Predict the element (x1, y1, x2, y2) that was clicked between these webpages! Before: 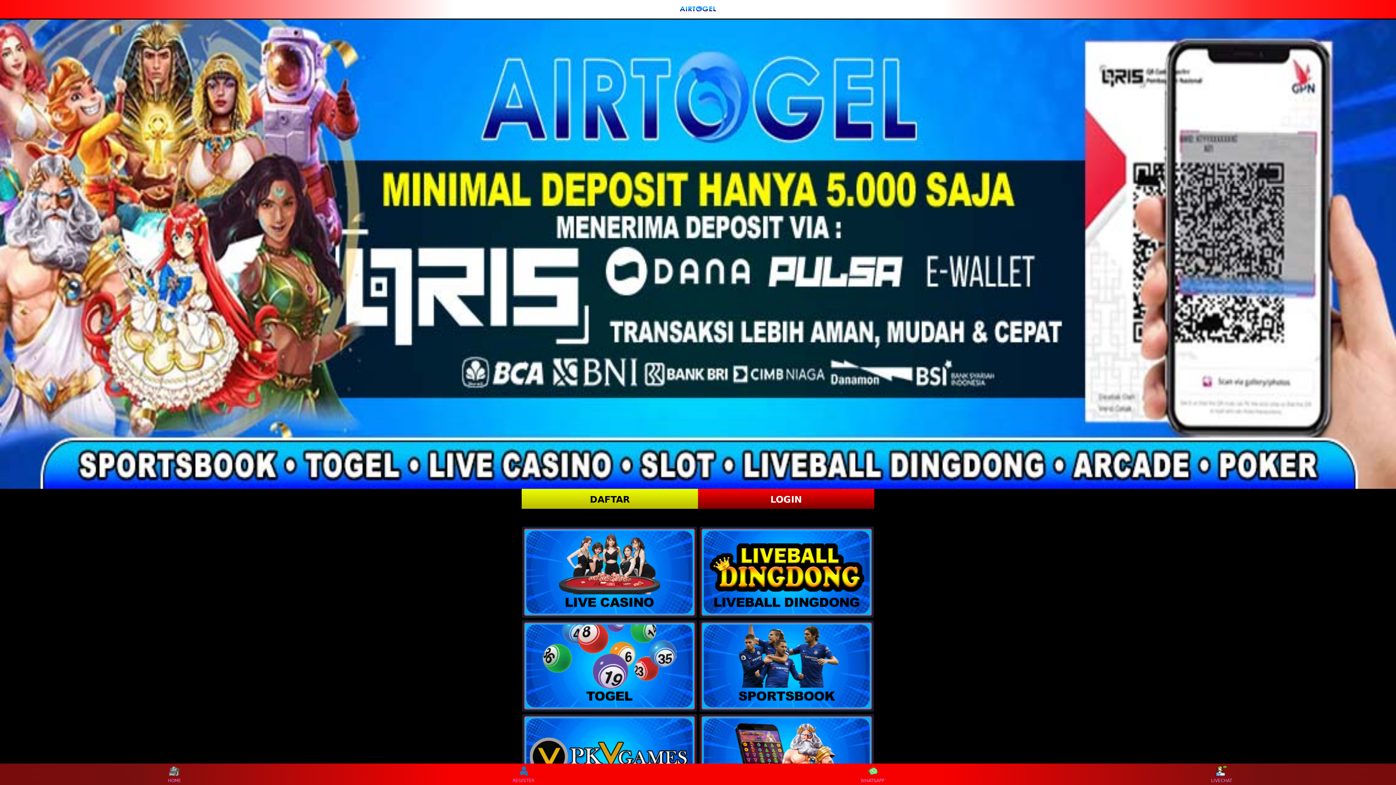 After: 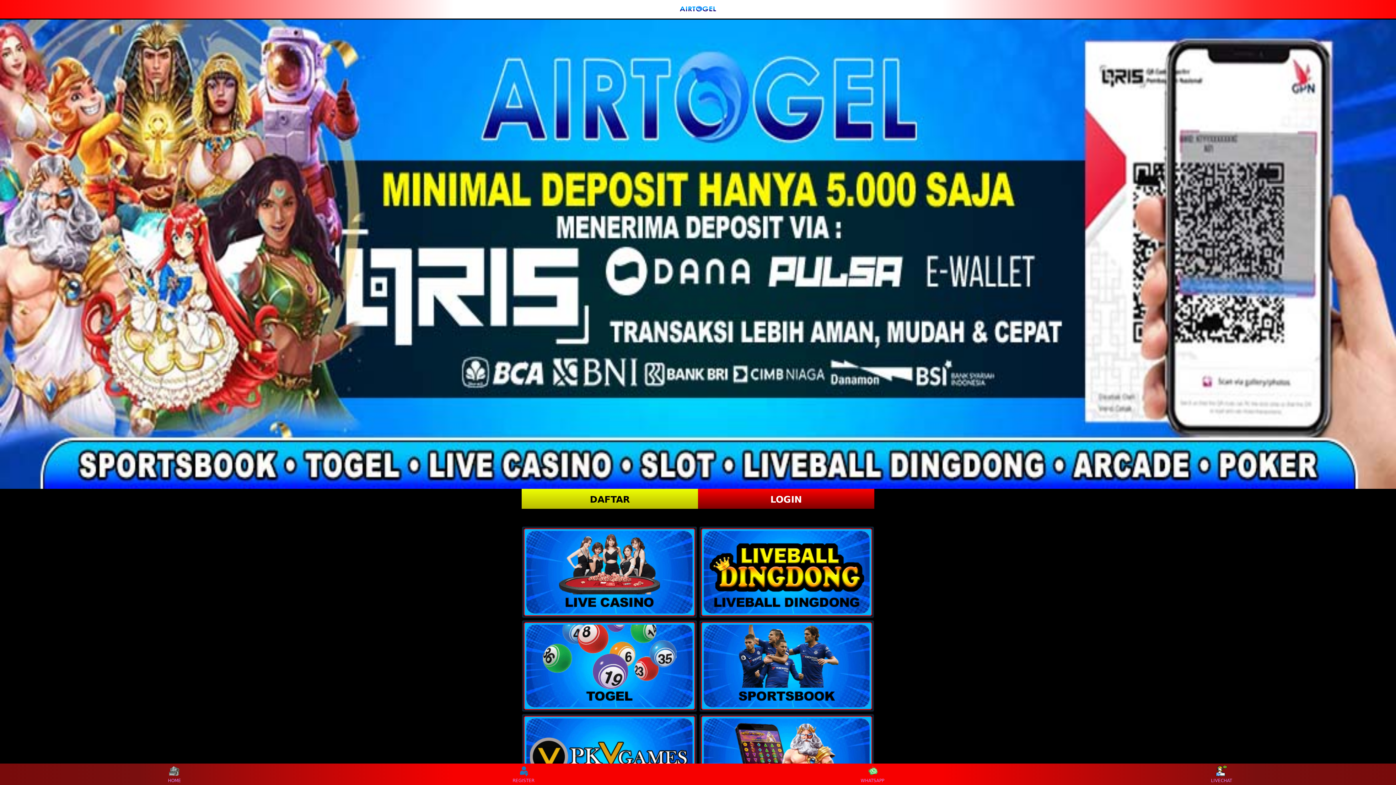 Action: bbox: (859, 765, 886, 783) label: WHATSAPP